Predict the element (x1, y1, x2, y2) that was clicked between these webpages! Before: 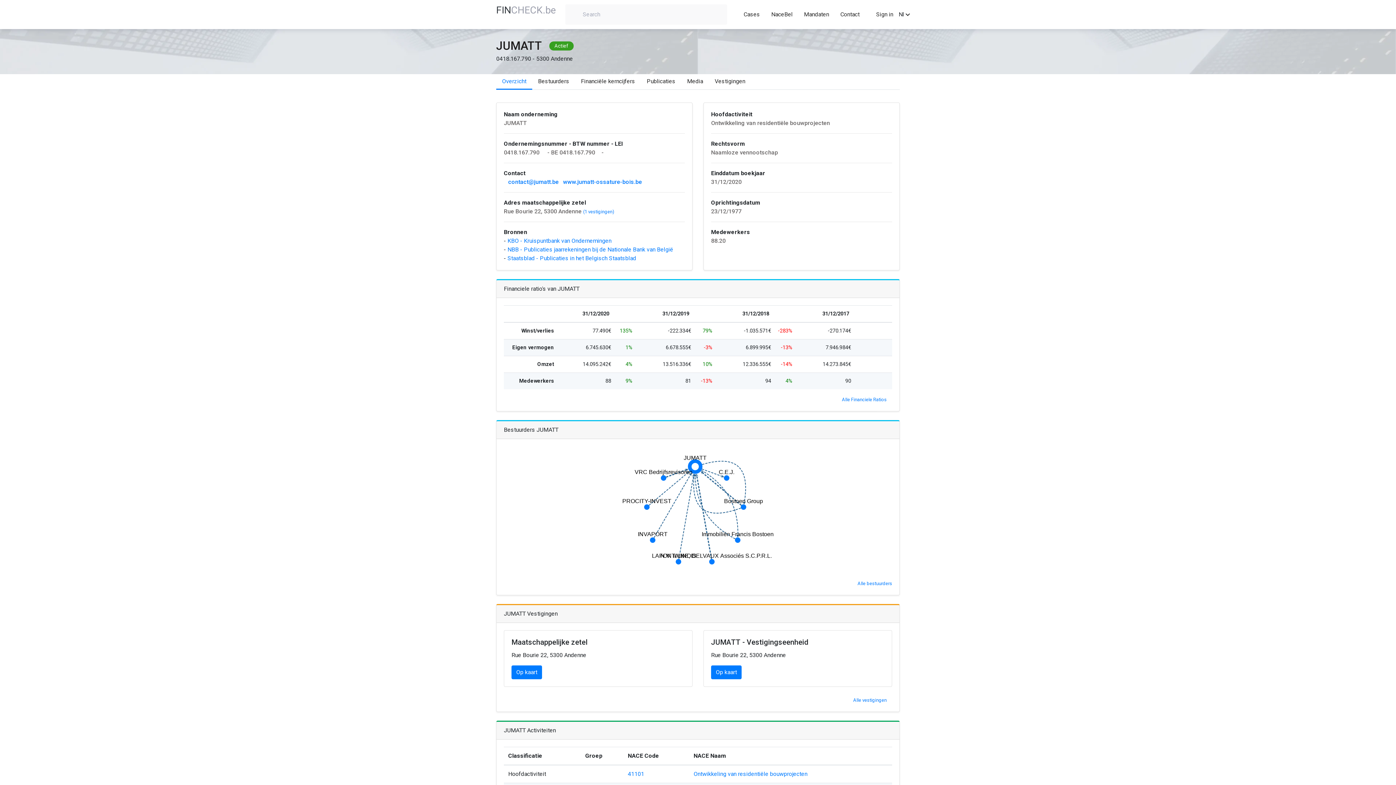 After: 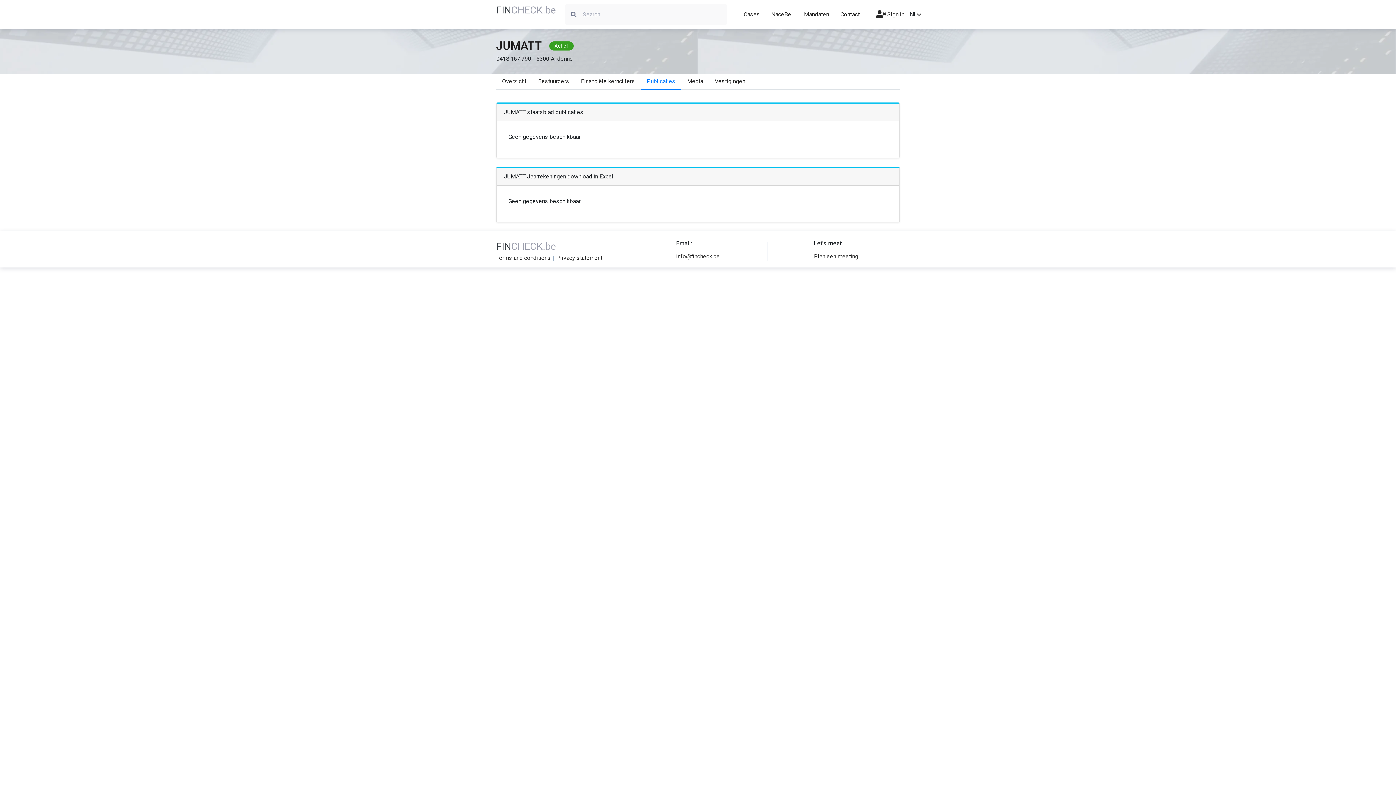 Action: bbox: (641, 74, 681, 89) label: Publicaties